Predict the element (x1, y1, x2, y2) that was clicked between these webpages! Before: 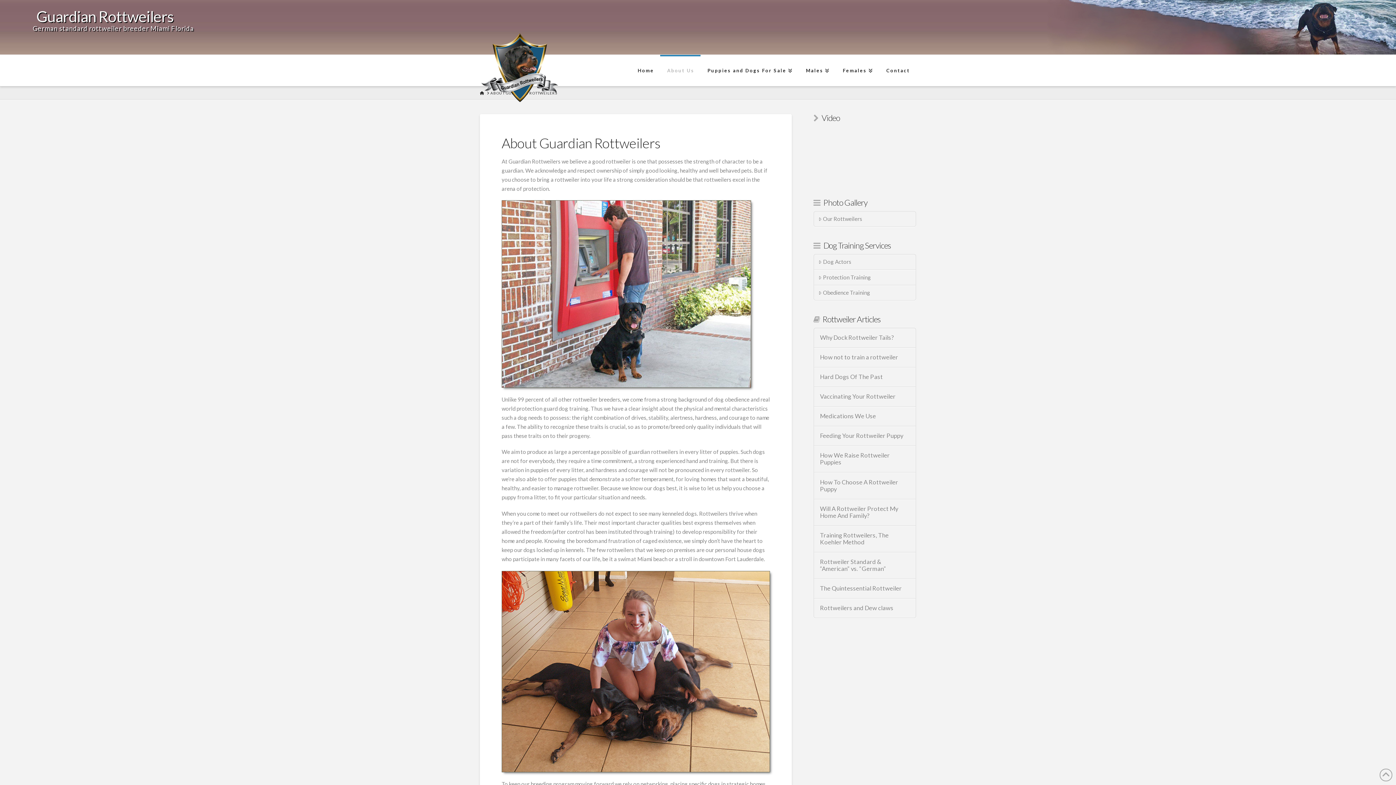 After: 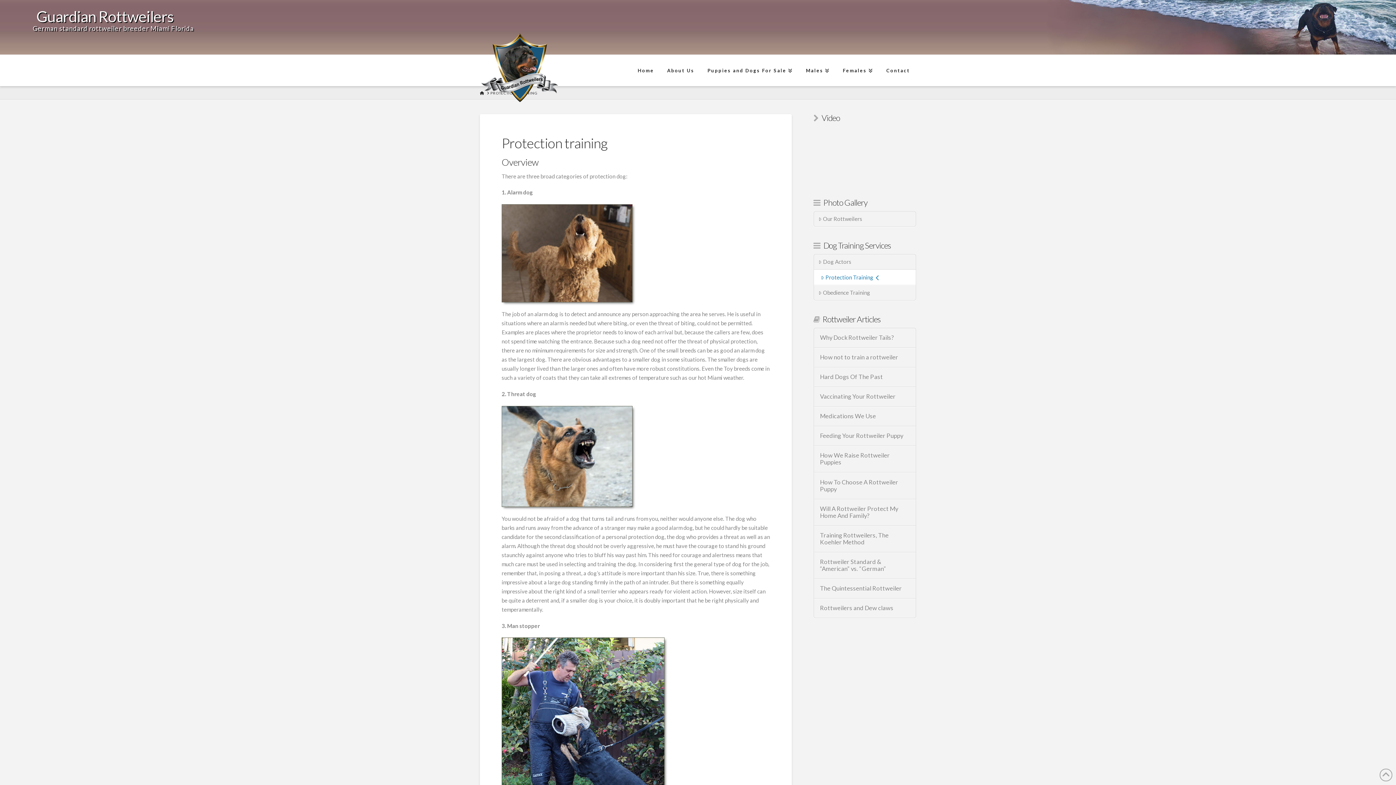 Action: label: Protection Training bbox: (814, 269, 916, 285)